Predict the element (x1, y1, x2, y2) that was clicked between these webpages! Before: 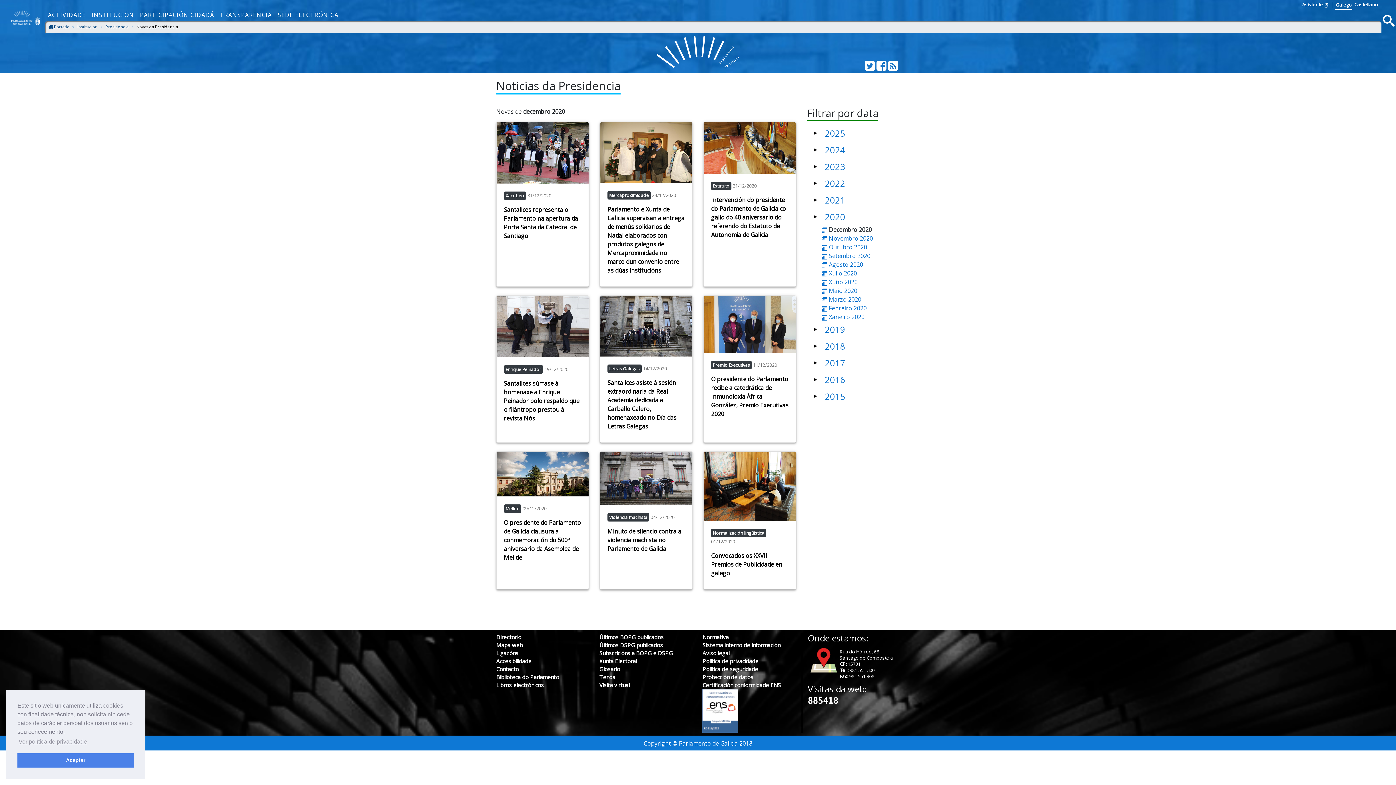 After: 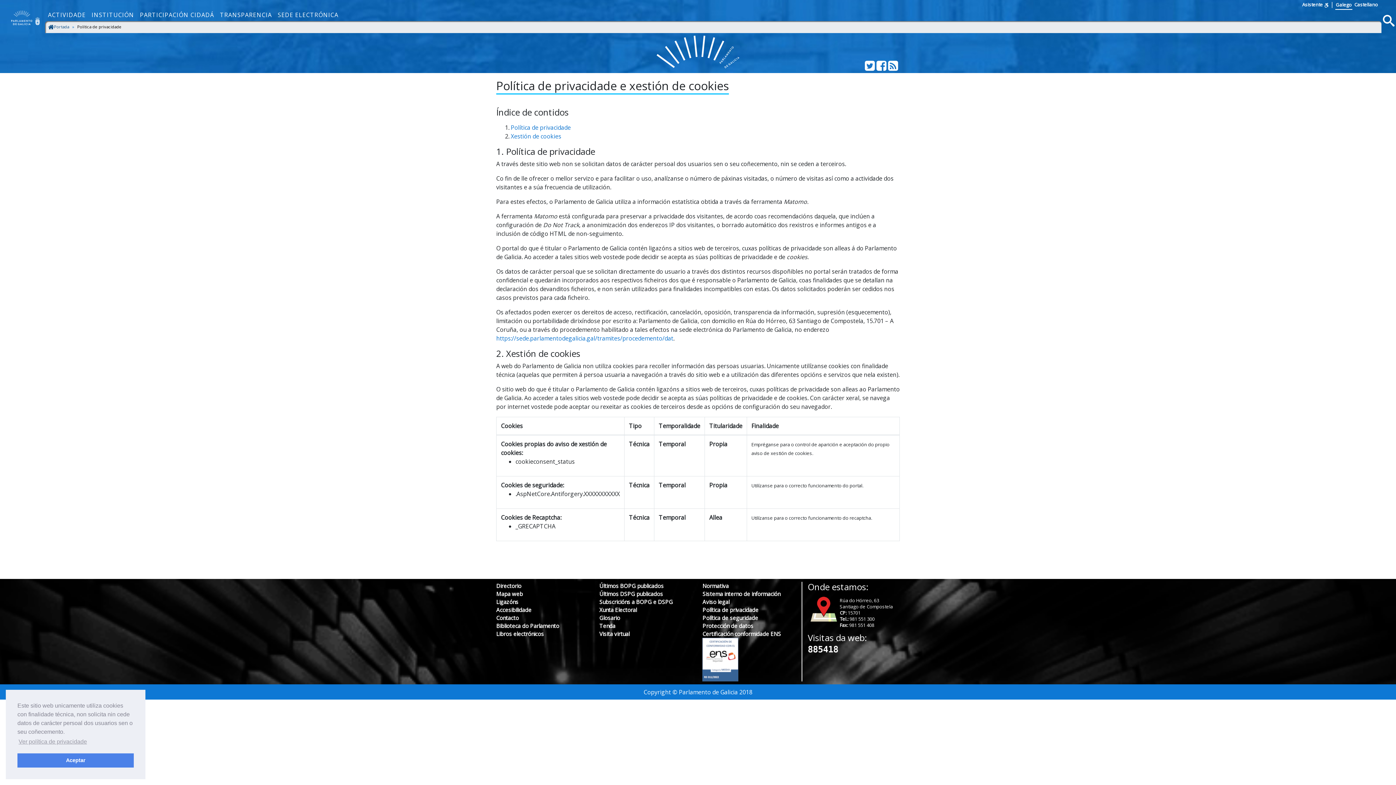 Action: bbox: (702, 657, 758, 664) label: Política de privacidade